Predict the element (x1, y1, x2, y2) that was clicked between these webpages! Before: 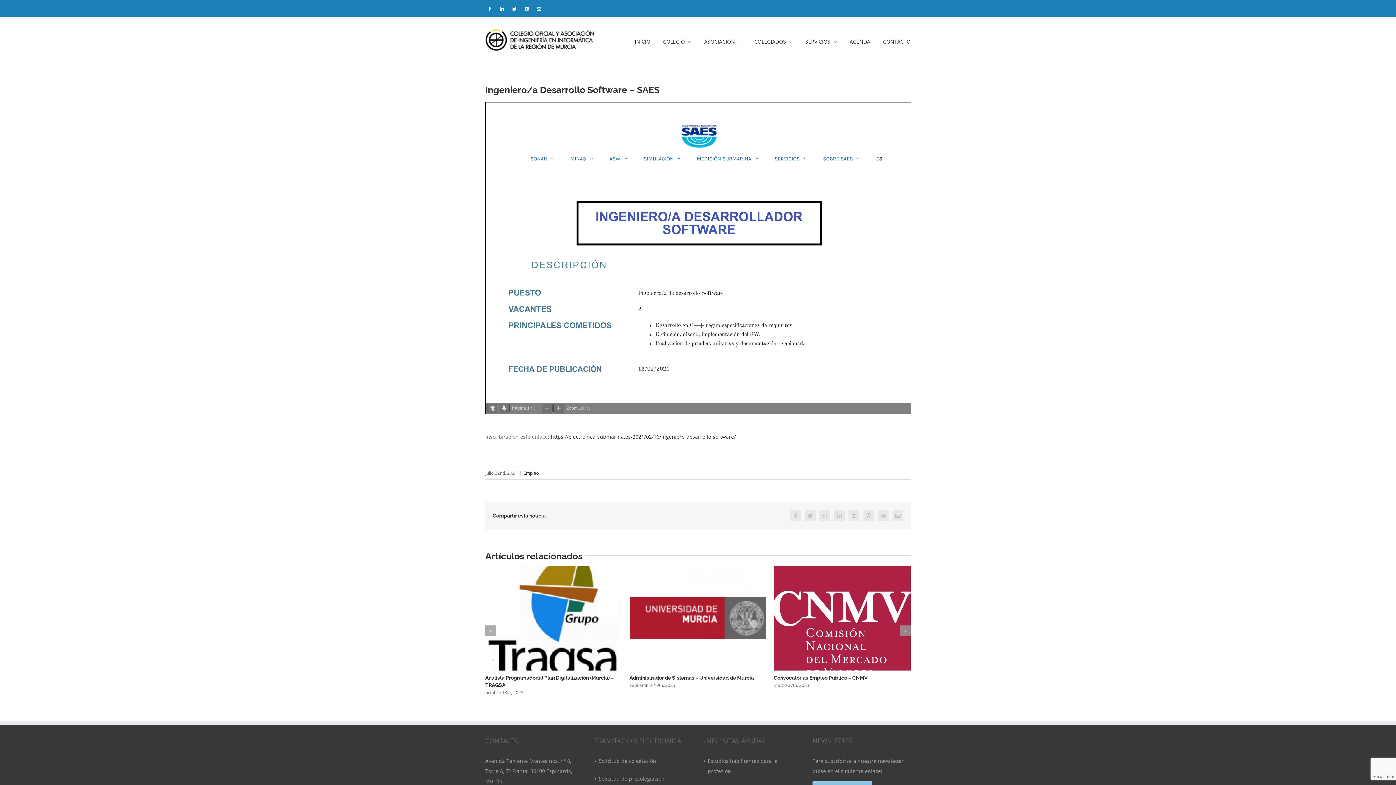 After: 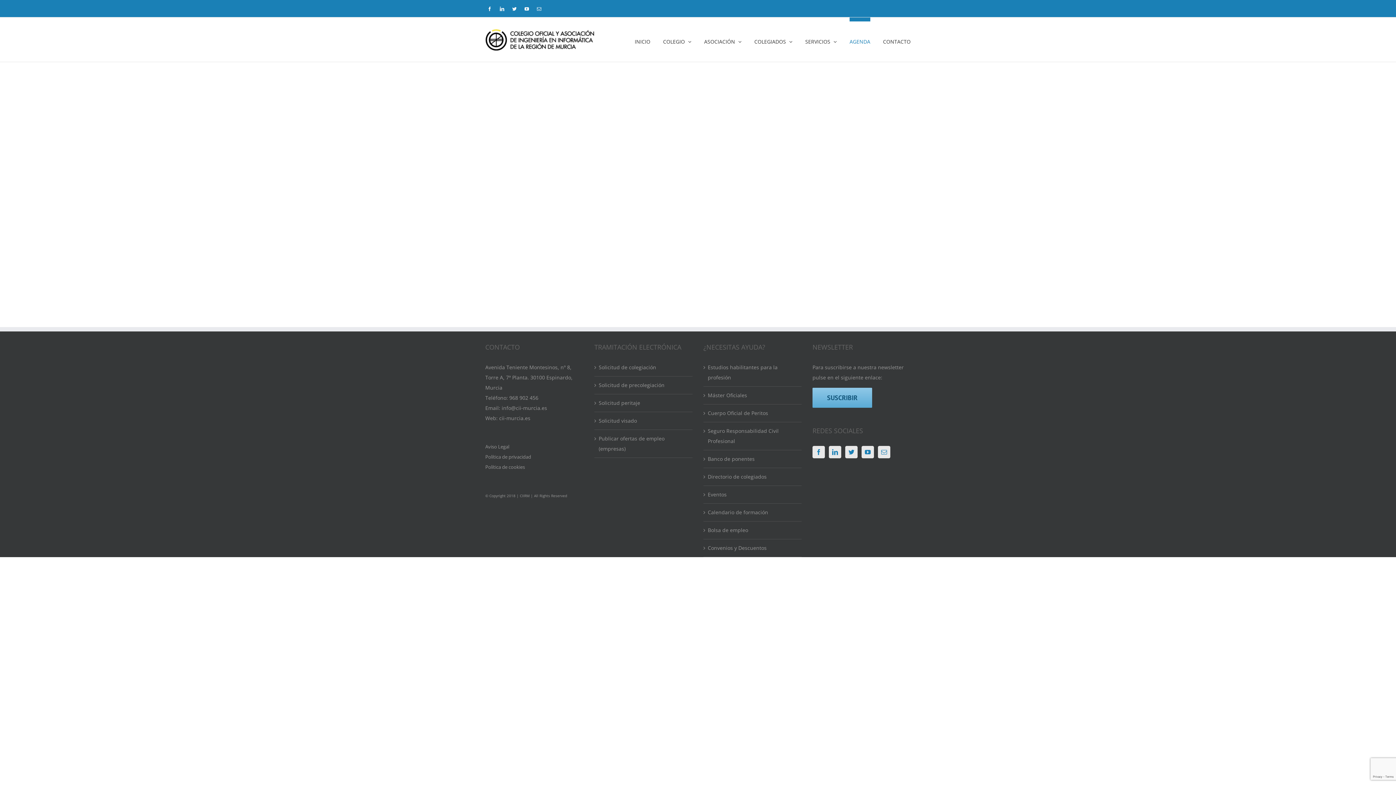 Action: bbox: (849, 17, 870, 61) label: AGENDA